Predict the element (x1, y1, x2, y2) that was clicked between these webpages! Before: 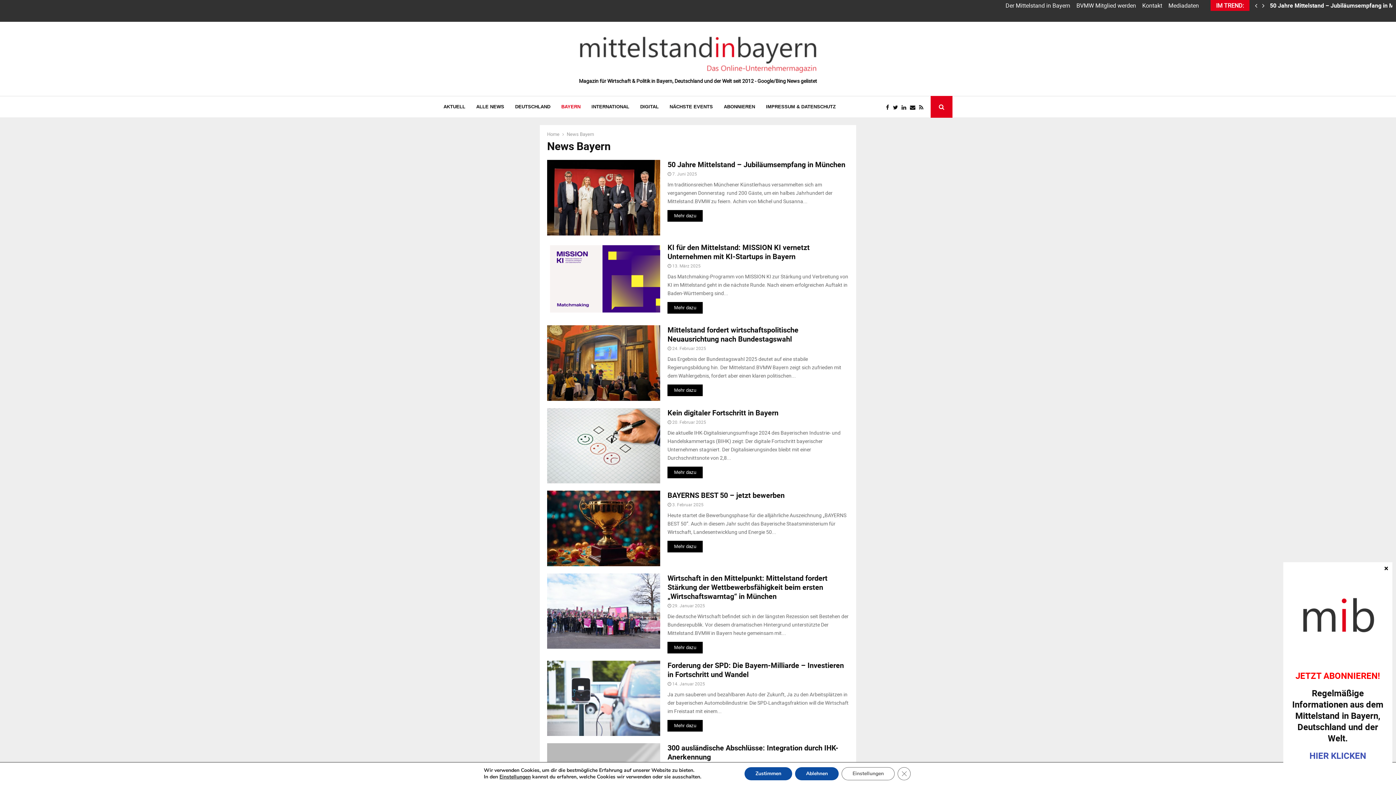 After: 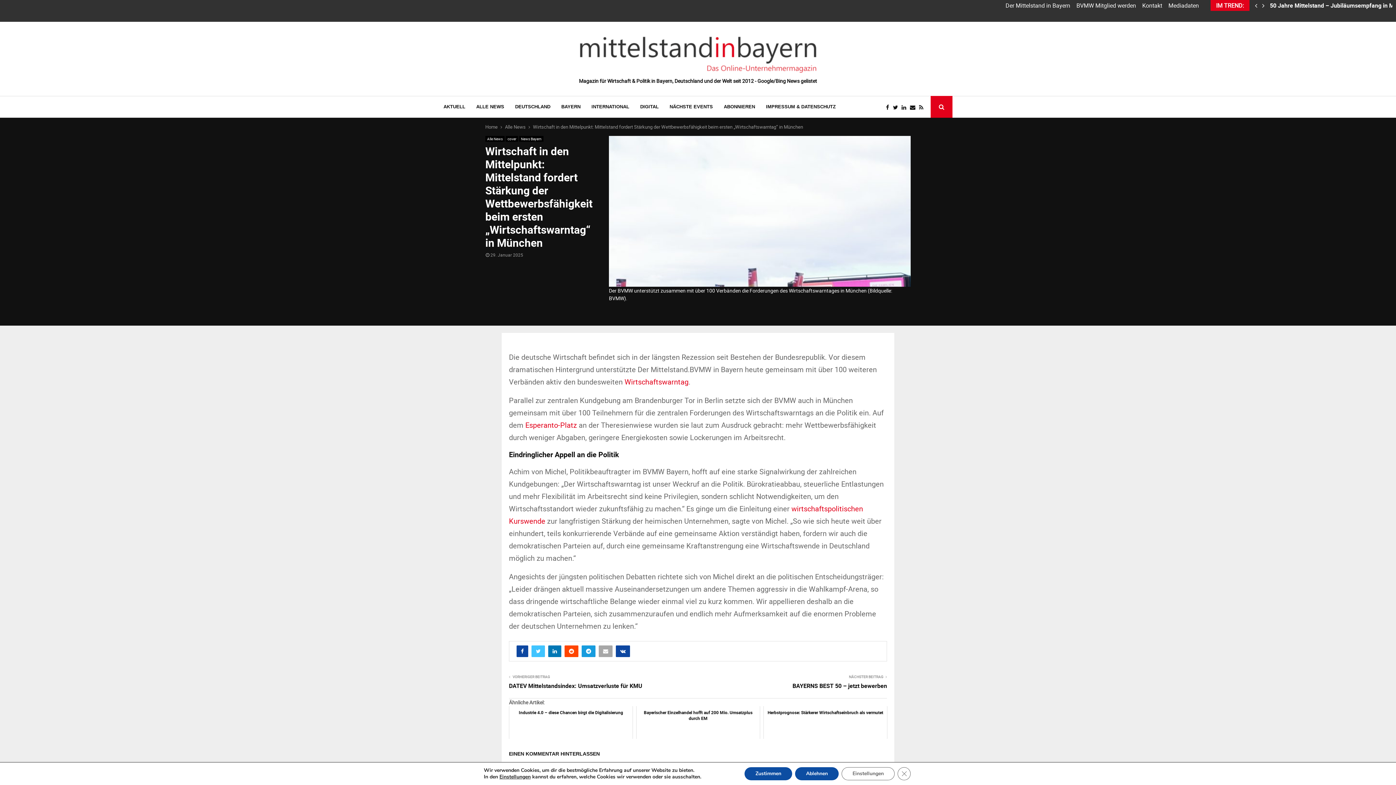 Action: label: 29. Januar 2025 bbox: (672, 591, 705, 597)